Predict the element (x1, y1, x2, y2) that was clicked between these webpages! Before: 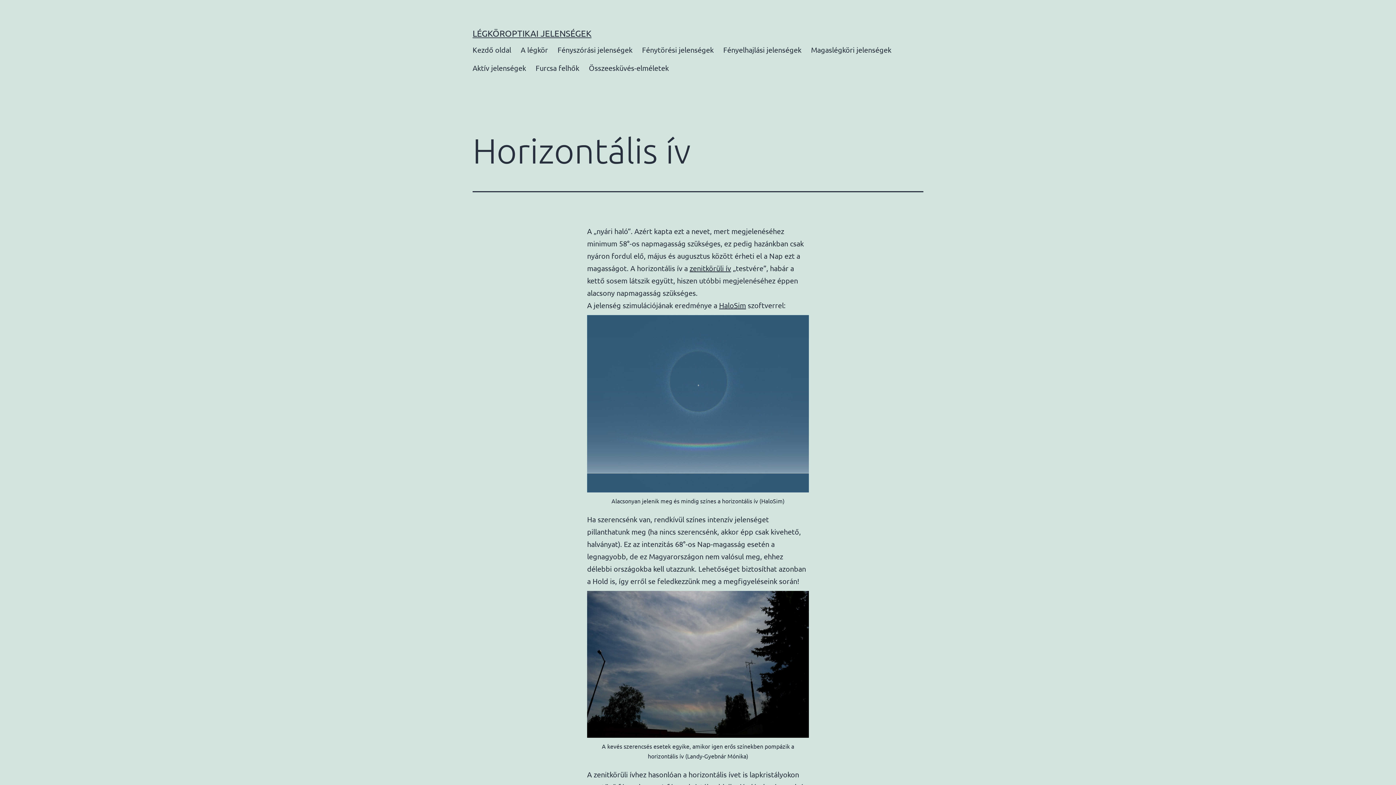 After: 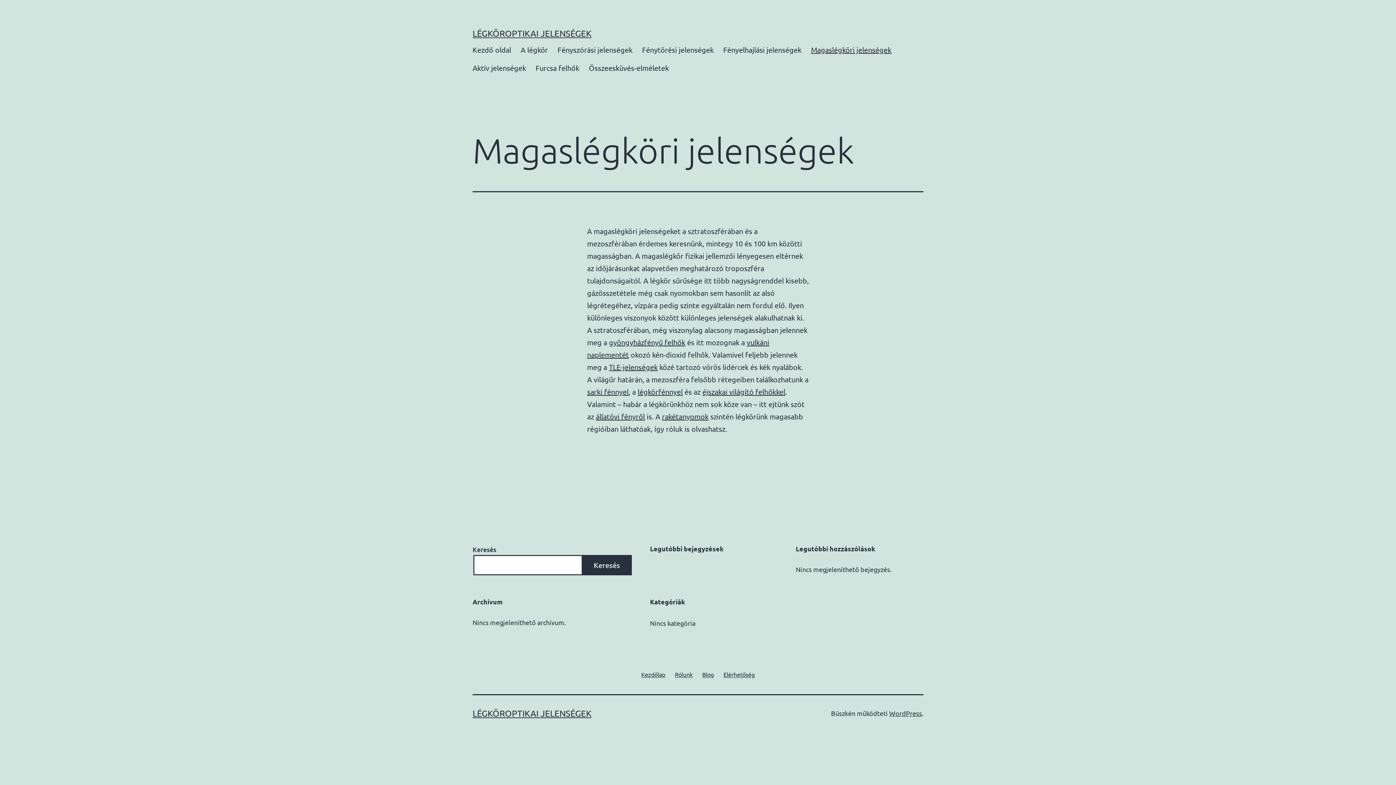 Action: label: Magaslégköri jelenségek bbox: (806, 40, 896, 58)